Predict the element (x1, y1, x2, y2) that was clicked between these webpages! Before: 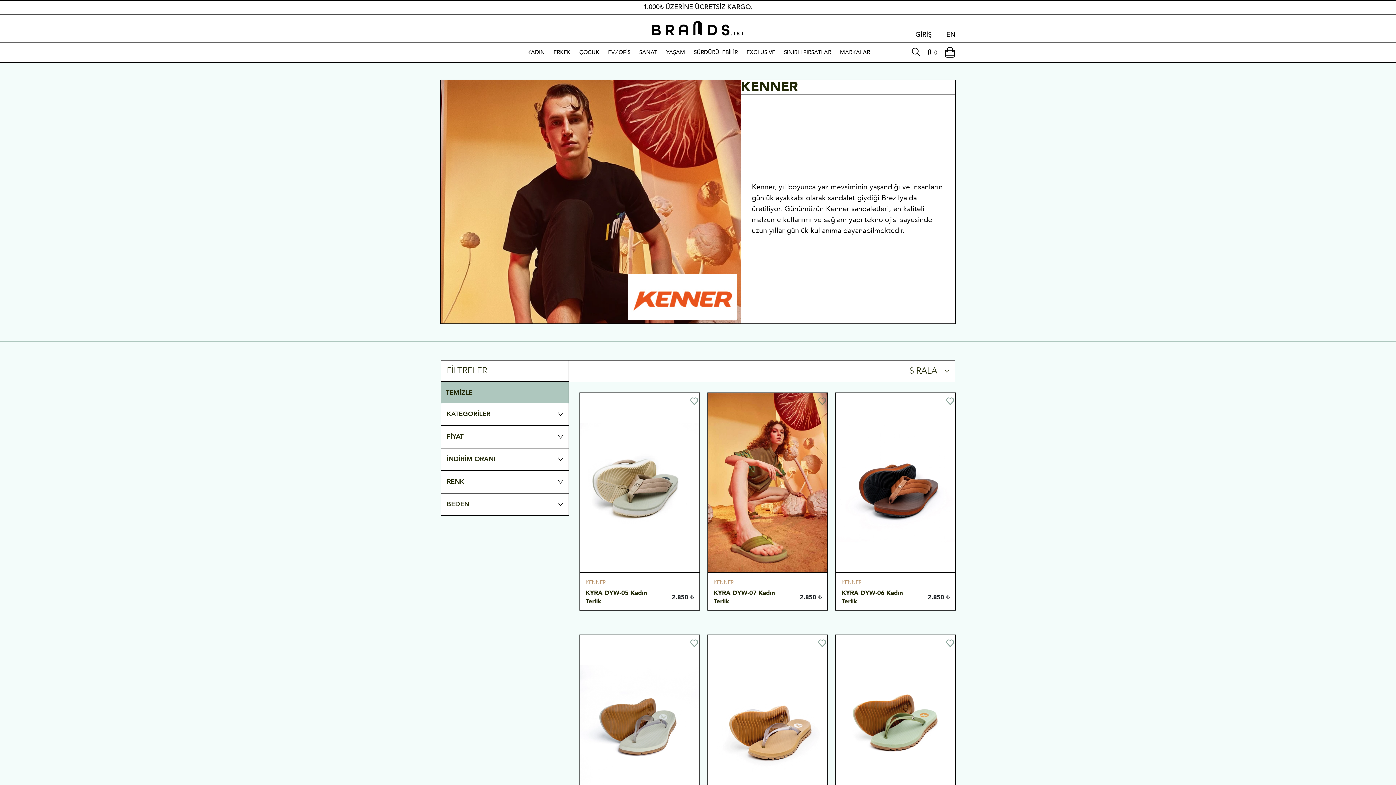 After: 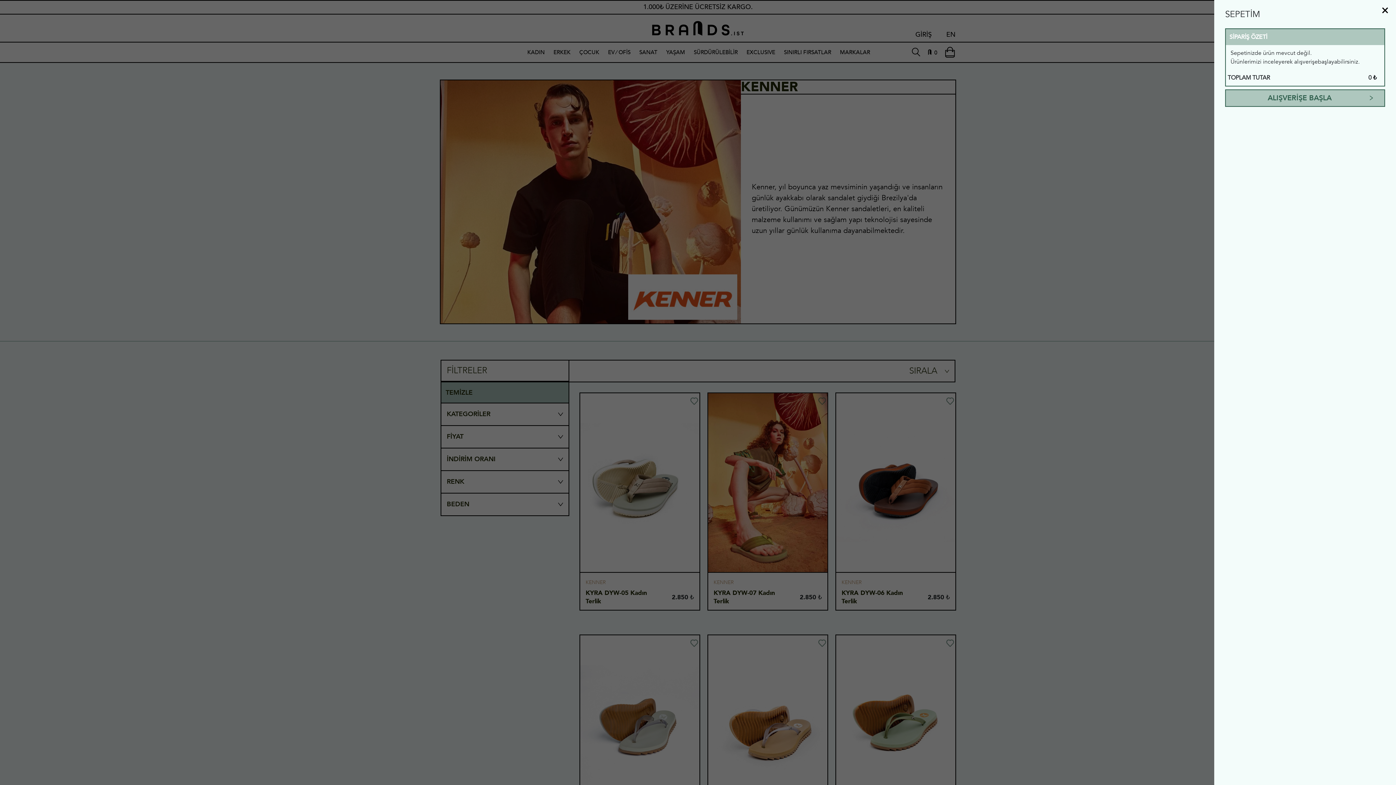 Action: bbox: (944, 46, 955, 57)